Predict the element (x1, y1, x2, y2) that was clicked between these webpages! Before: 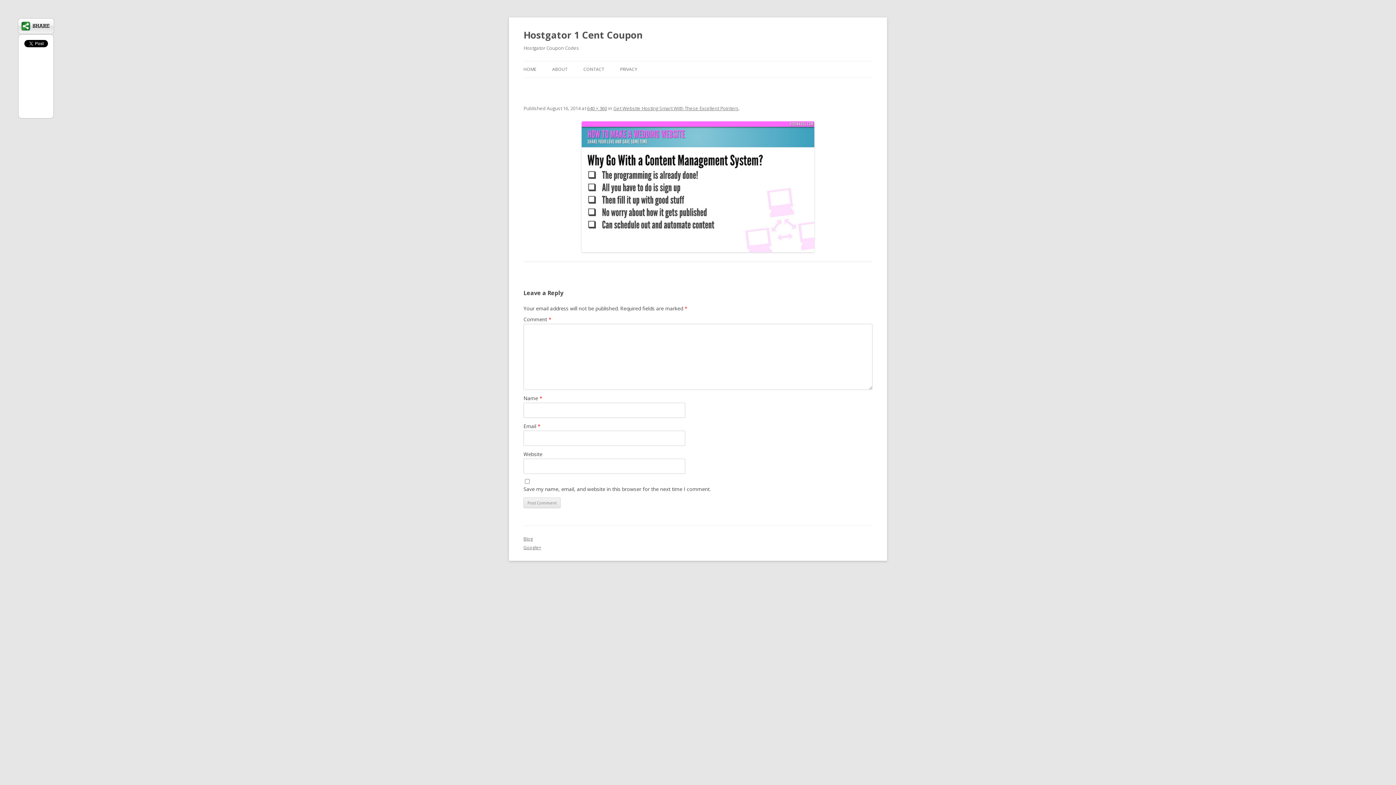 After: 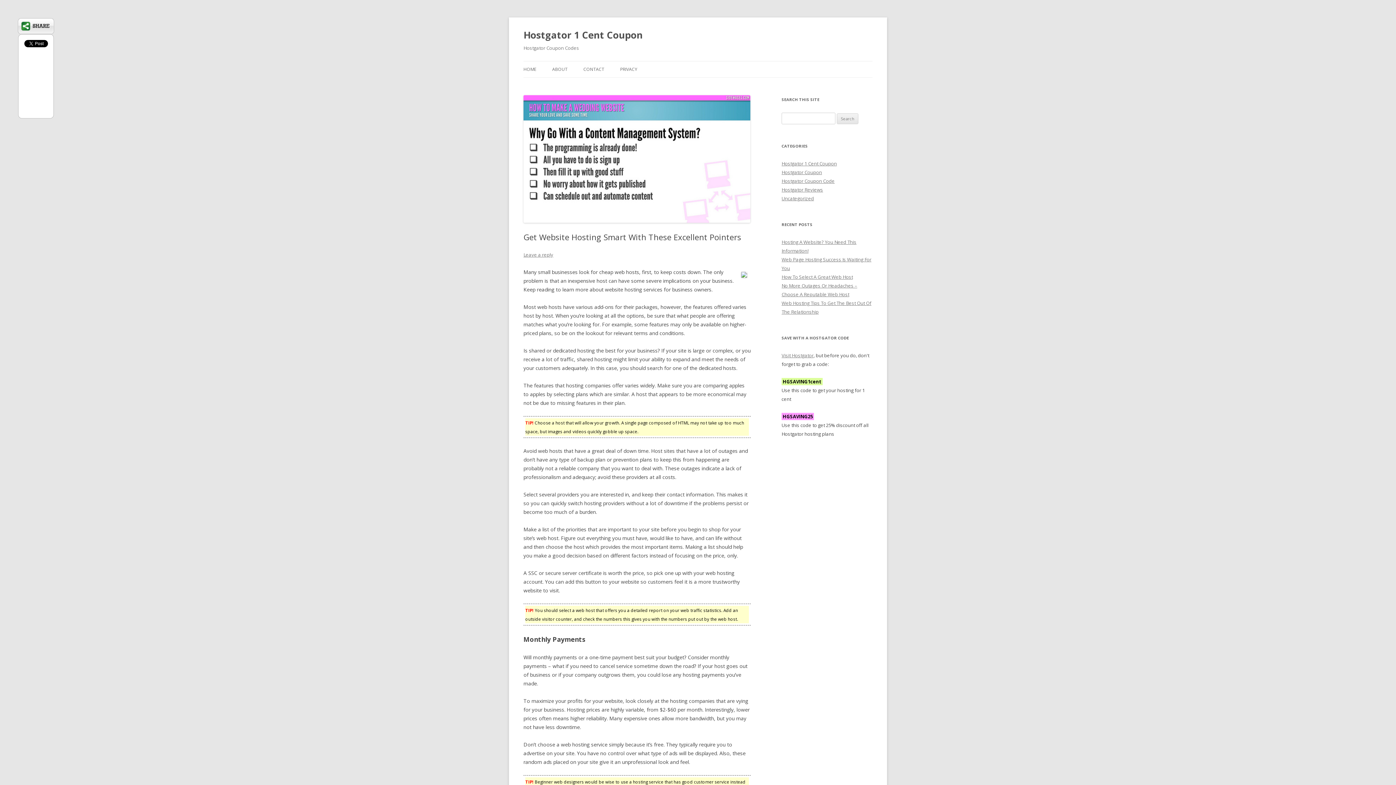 Action: label: Get Website Hosting Smart With These Excellent Pointers bbox: (613, 105, 738, 111)